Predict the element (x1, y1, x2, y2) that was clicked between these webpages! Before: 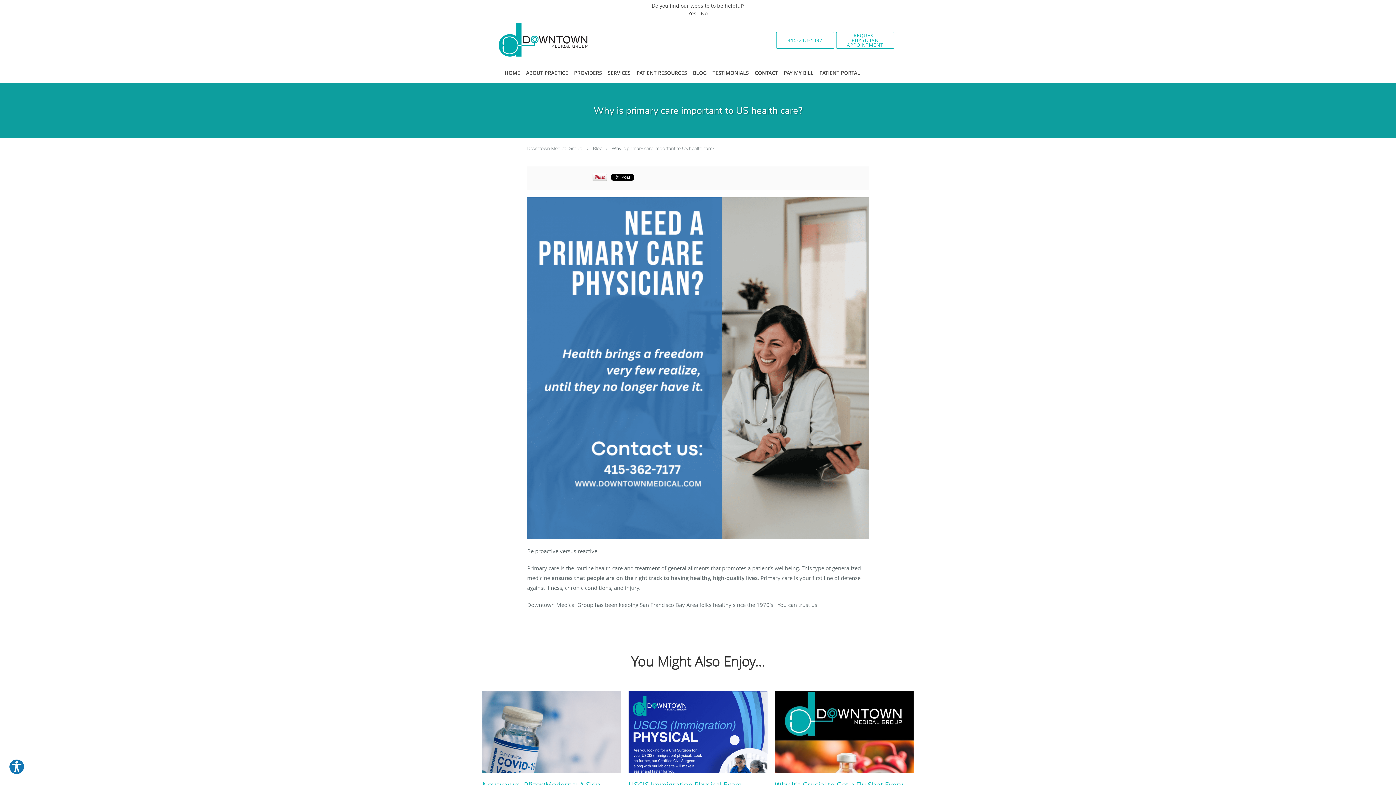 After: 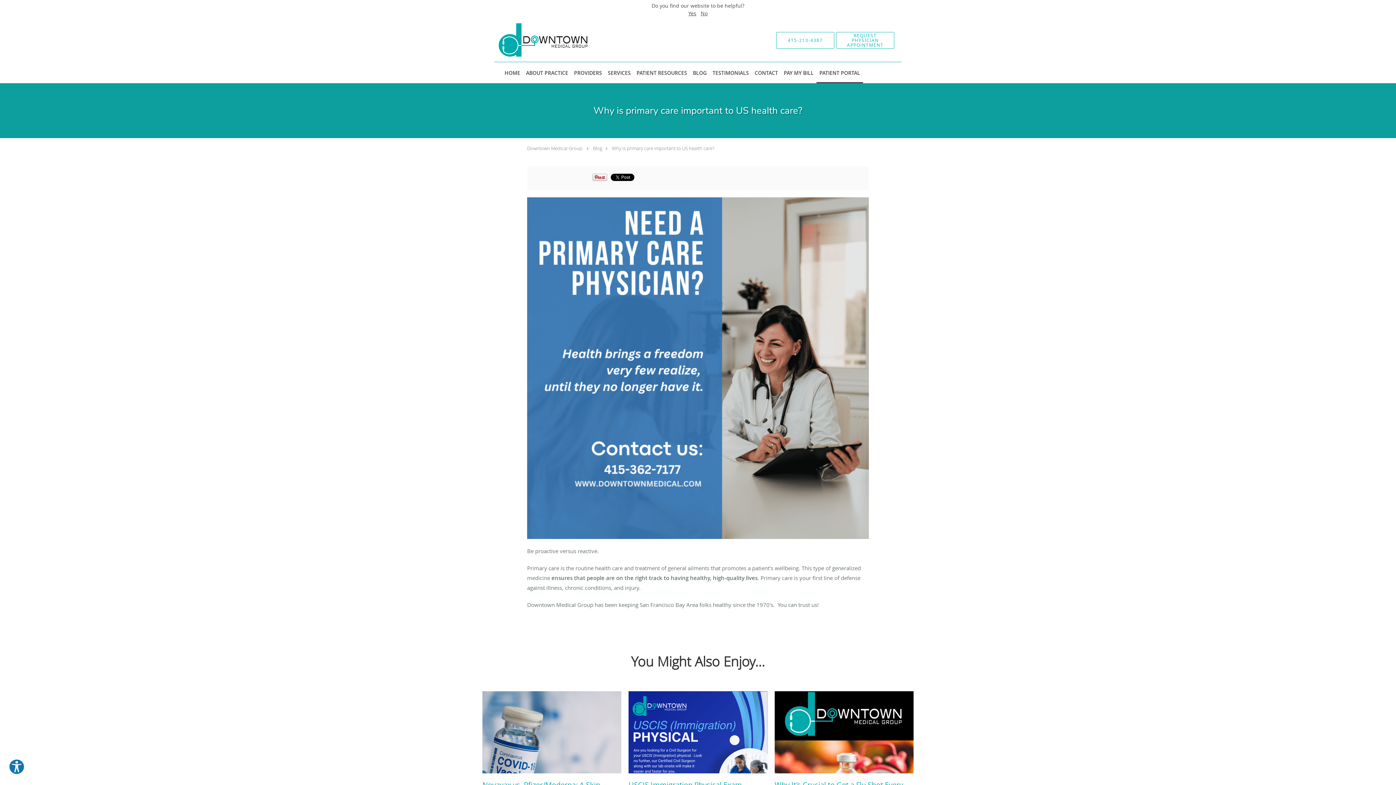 Action: bbox: (816, 62, 863, 83) label: PATIENT PORTAL